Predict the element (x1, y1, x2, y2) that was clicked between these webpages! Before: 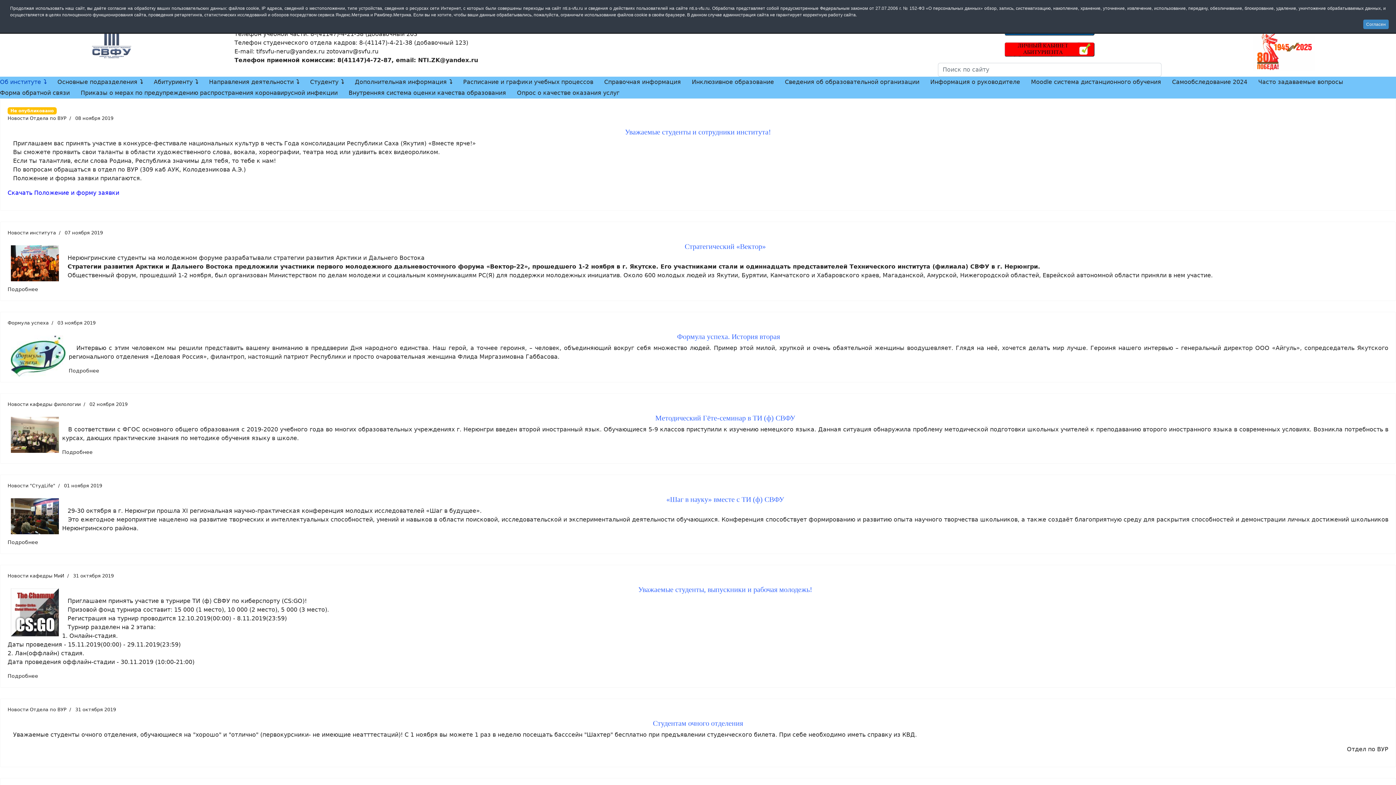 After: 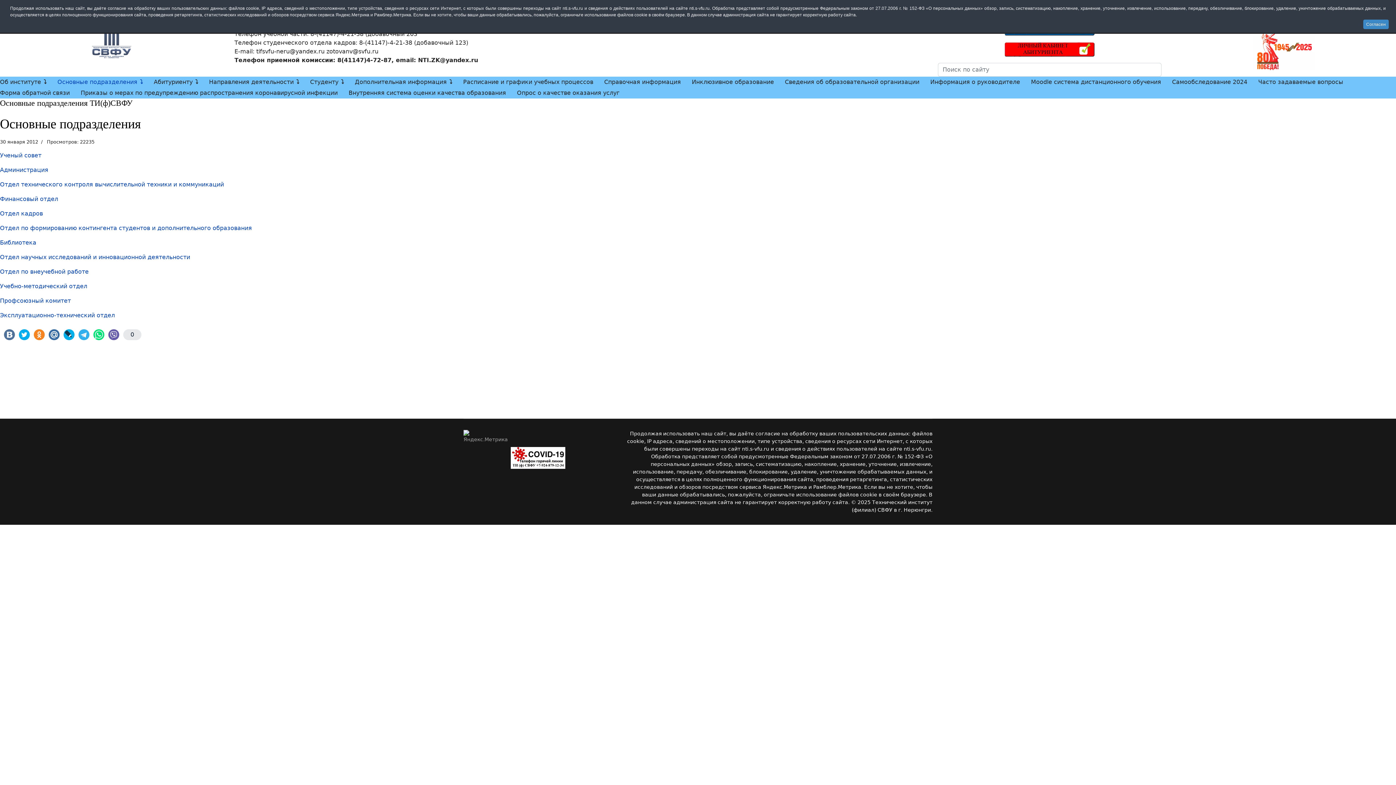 Action: label: Основные подразделения bbox: (52, 76, 148, 87)